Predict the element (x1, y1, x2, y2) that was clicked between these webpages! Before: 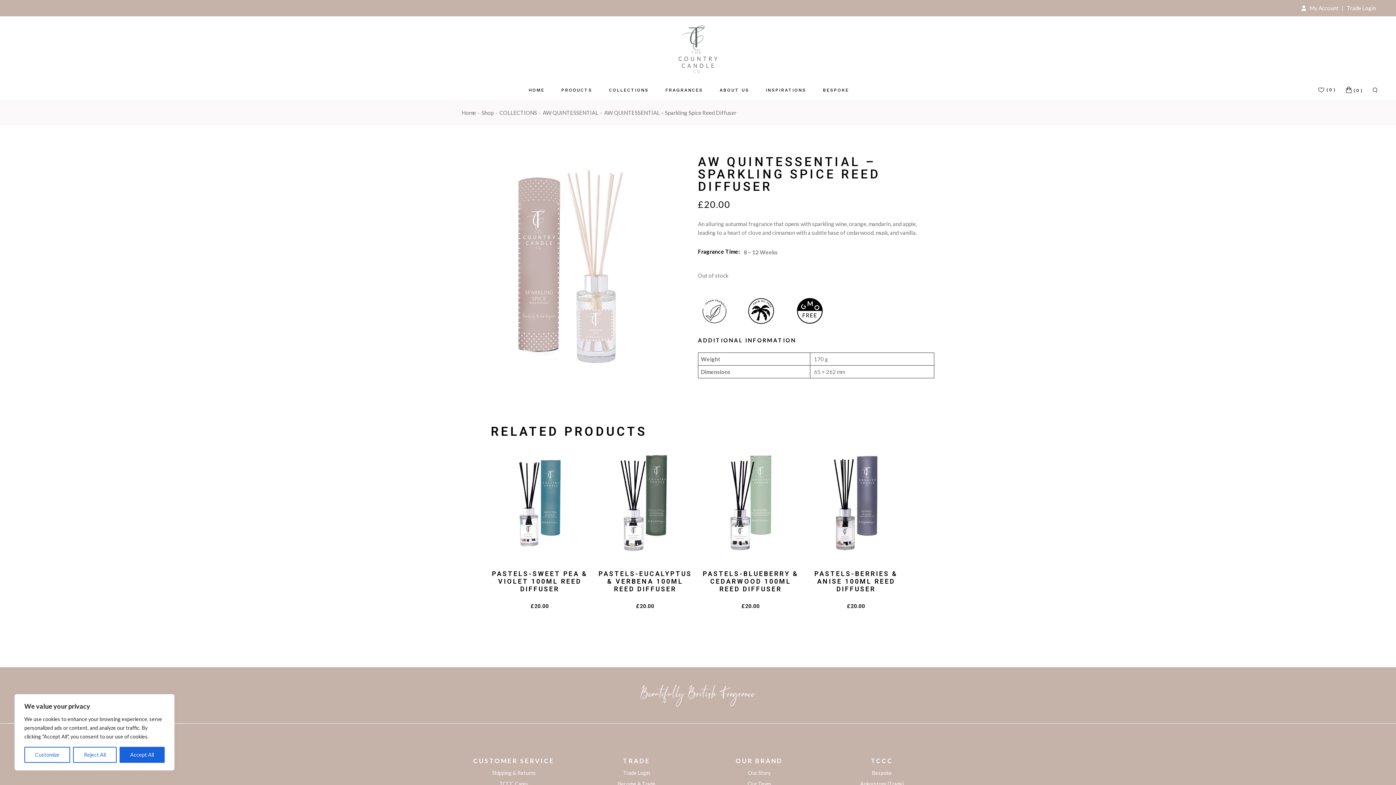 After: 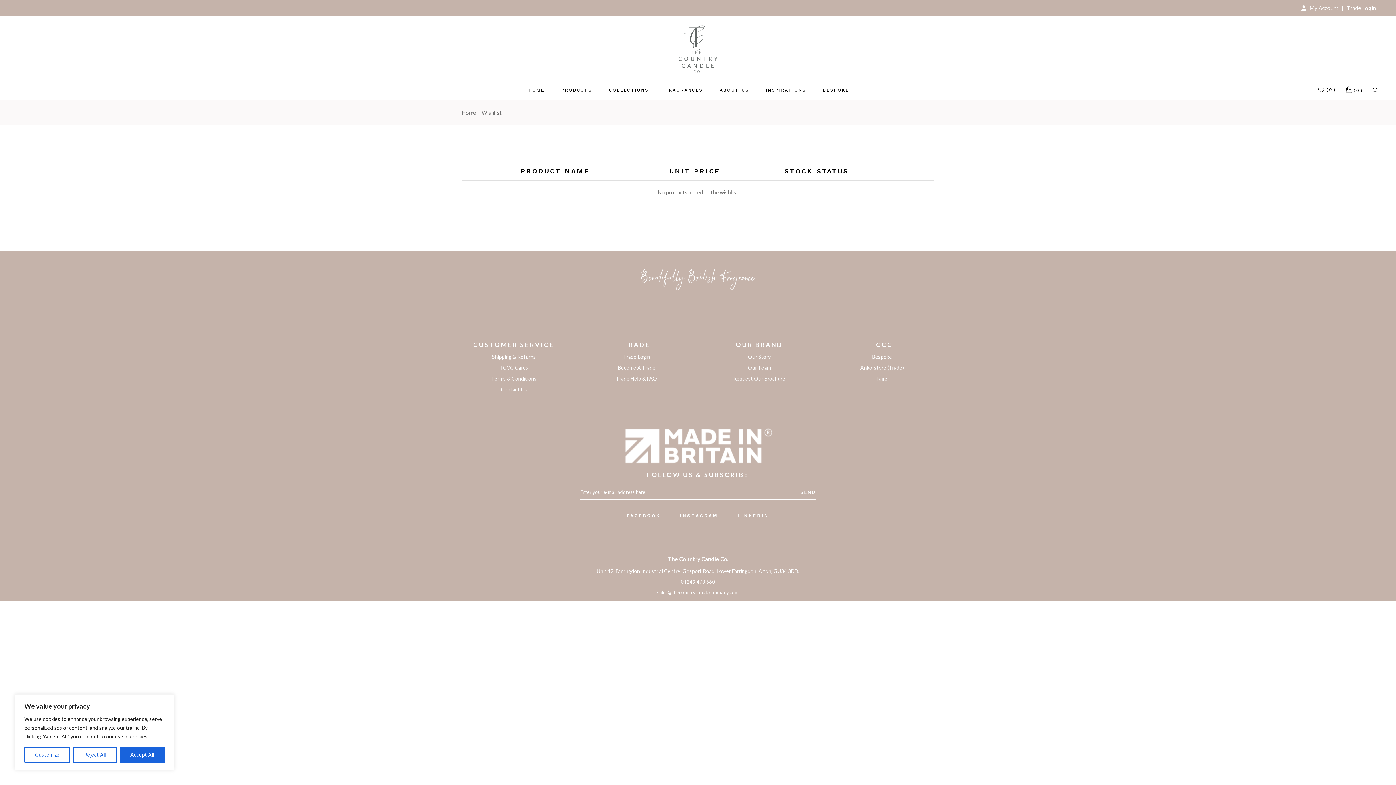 Action: label: (0) bbox: (1315, 85, 1336, 94)